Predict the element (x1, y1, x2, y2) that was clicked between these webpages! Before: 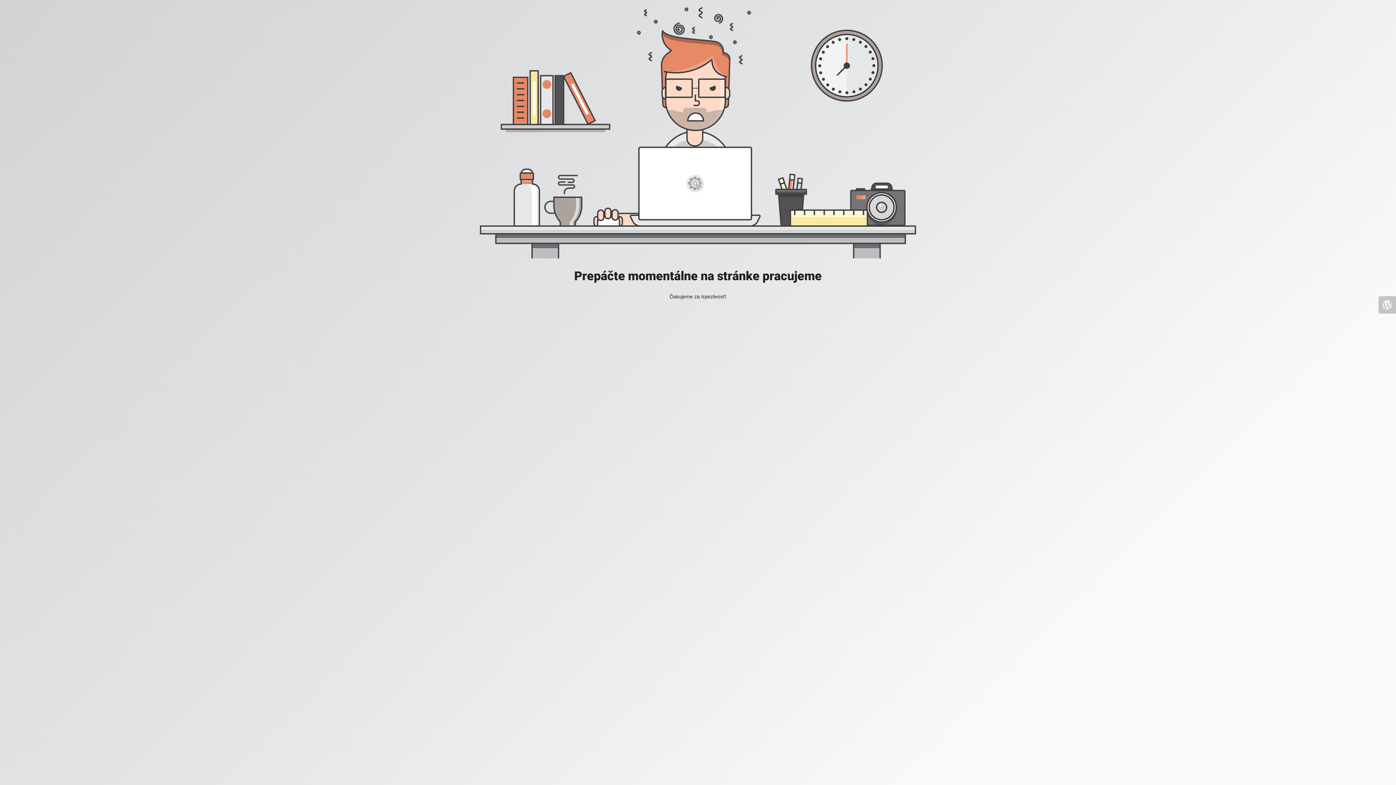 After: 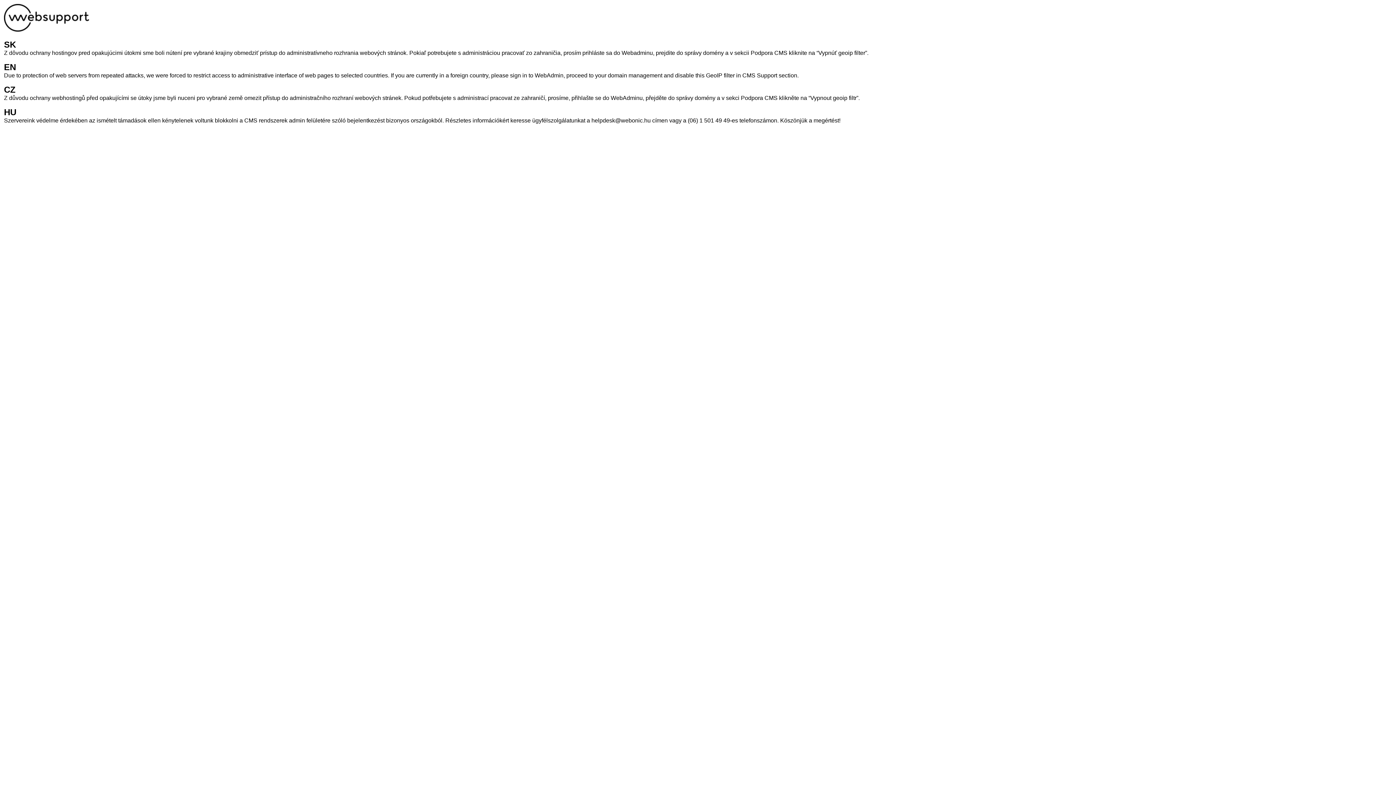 Action: bbox: (1378, 296, 1396, 313)